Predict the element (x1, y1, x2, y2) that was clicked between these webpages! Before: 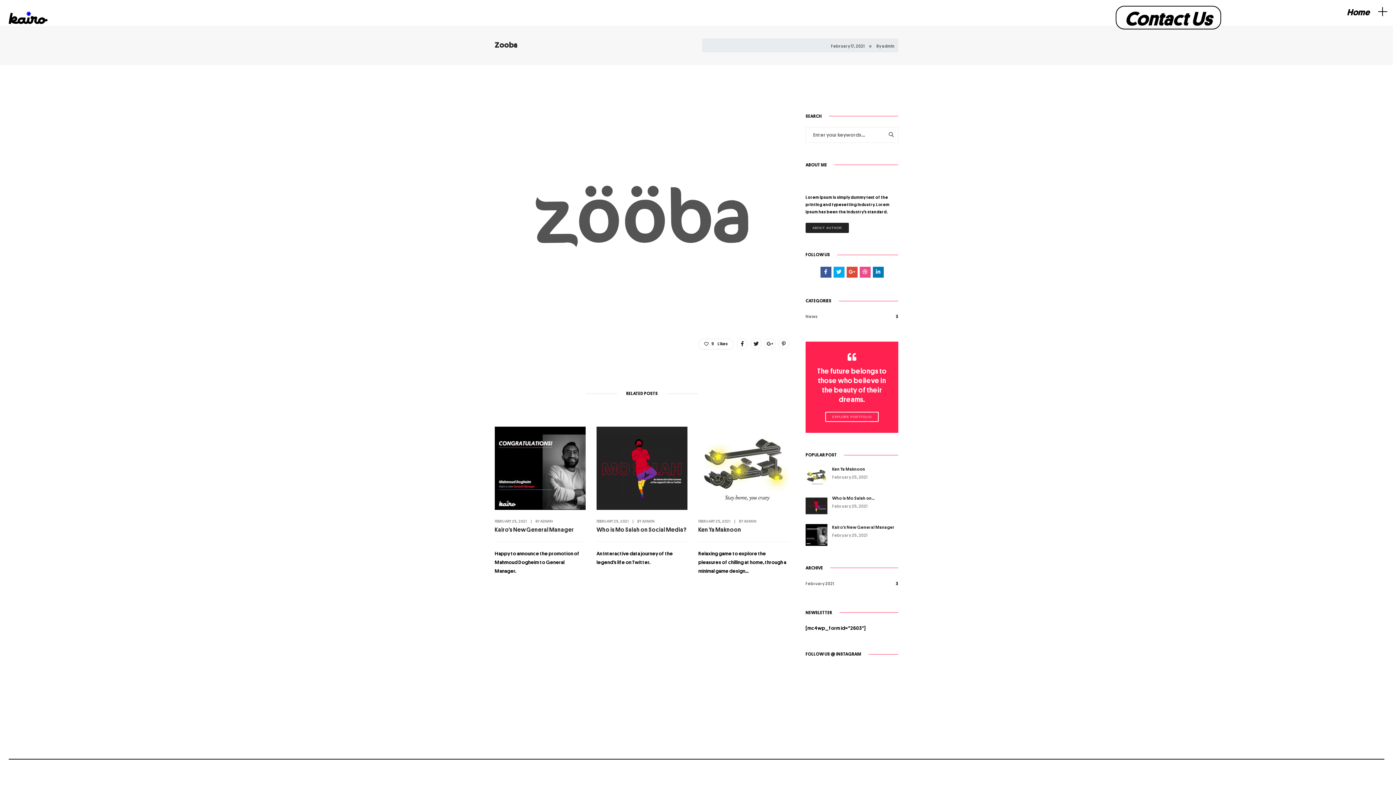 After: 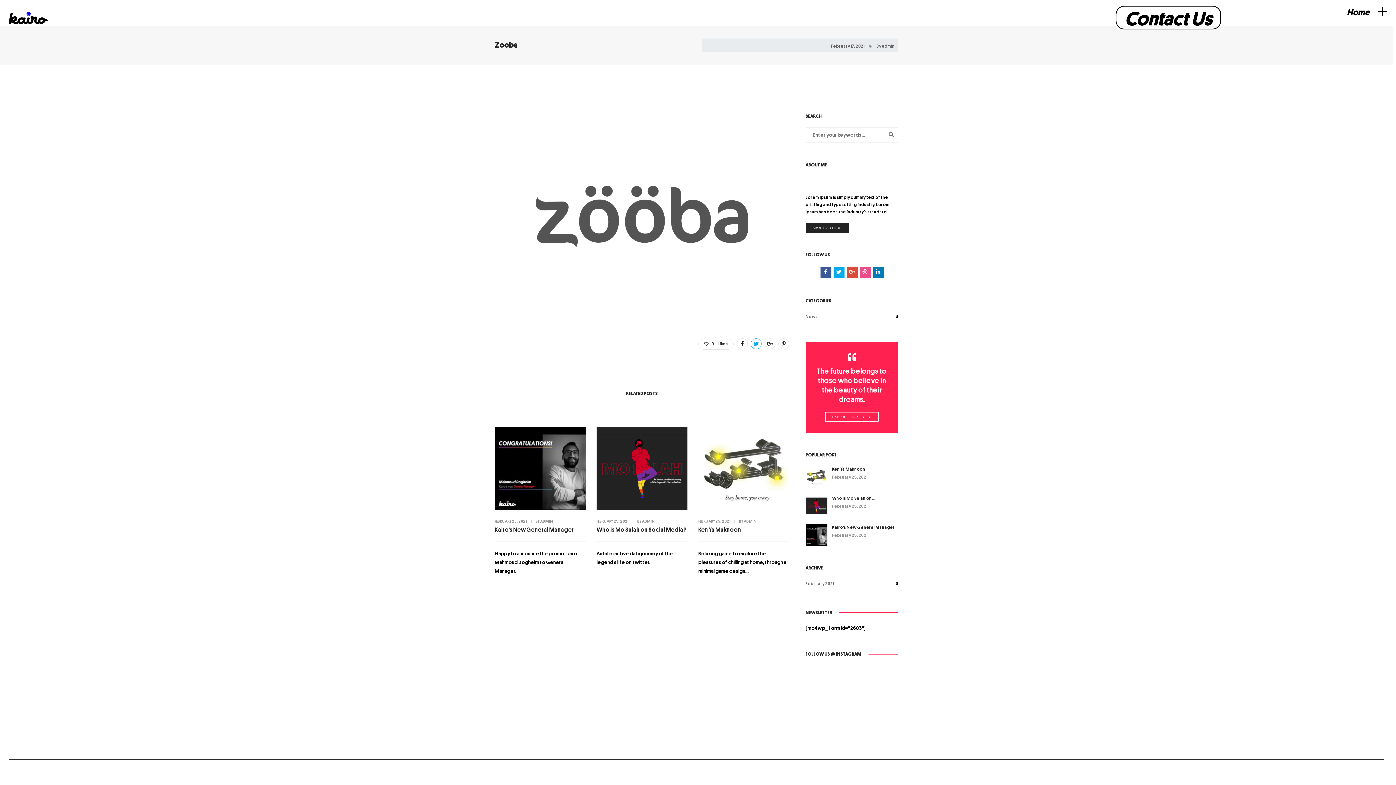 Action: bbox: (750, 338, 761, 349)